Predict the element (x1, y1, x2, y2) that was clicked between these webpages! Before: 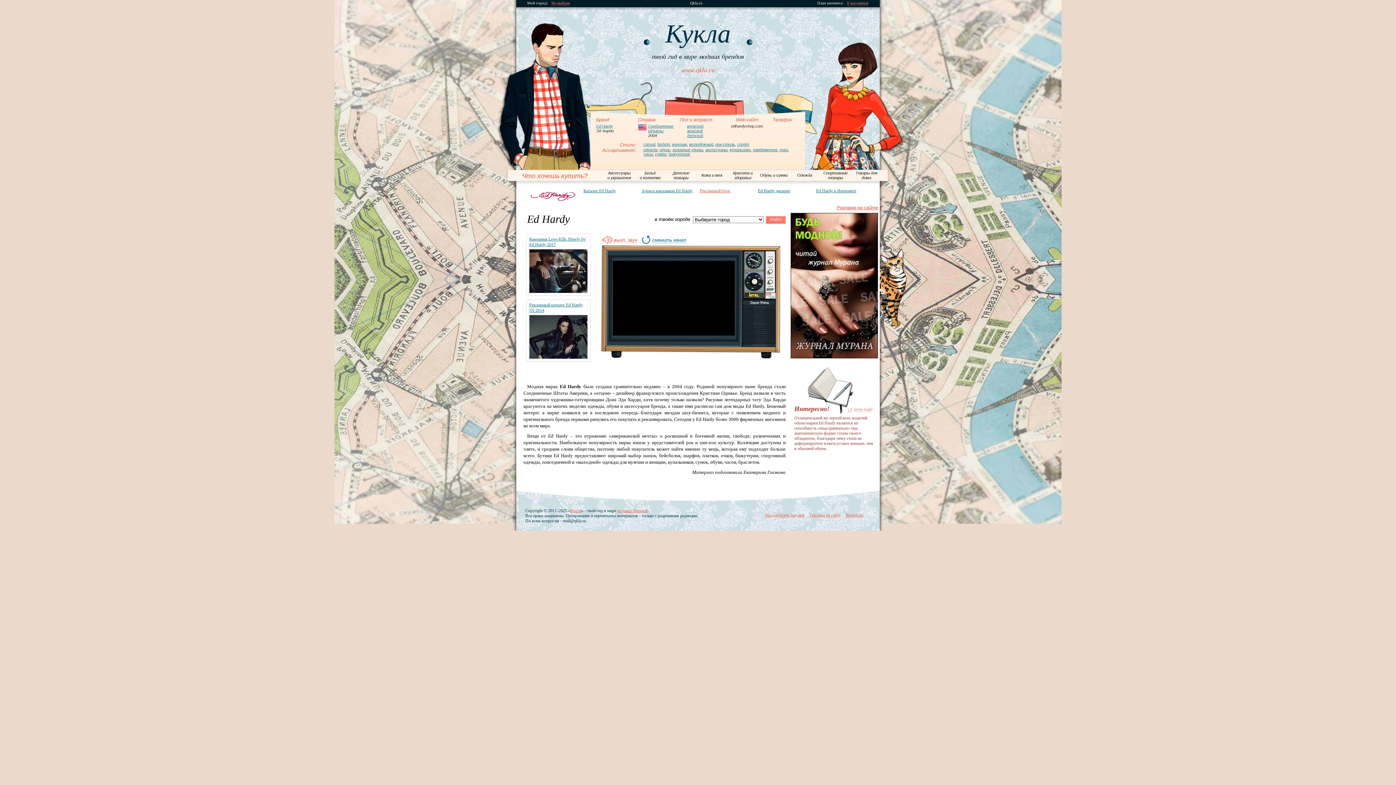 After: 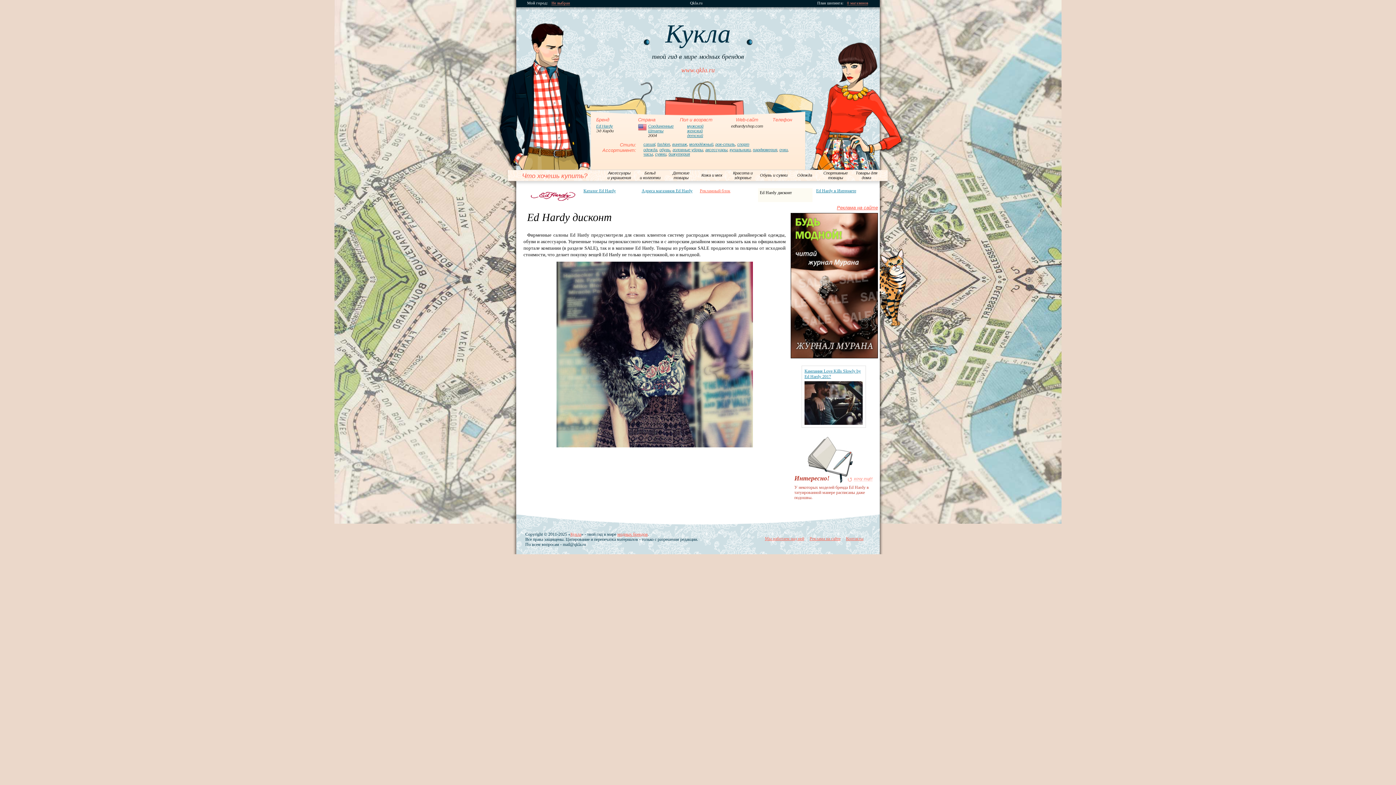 Action: bbox: (758, 188, 790, 193) label: Ed Hardy дисконт